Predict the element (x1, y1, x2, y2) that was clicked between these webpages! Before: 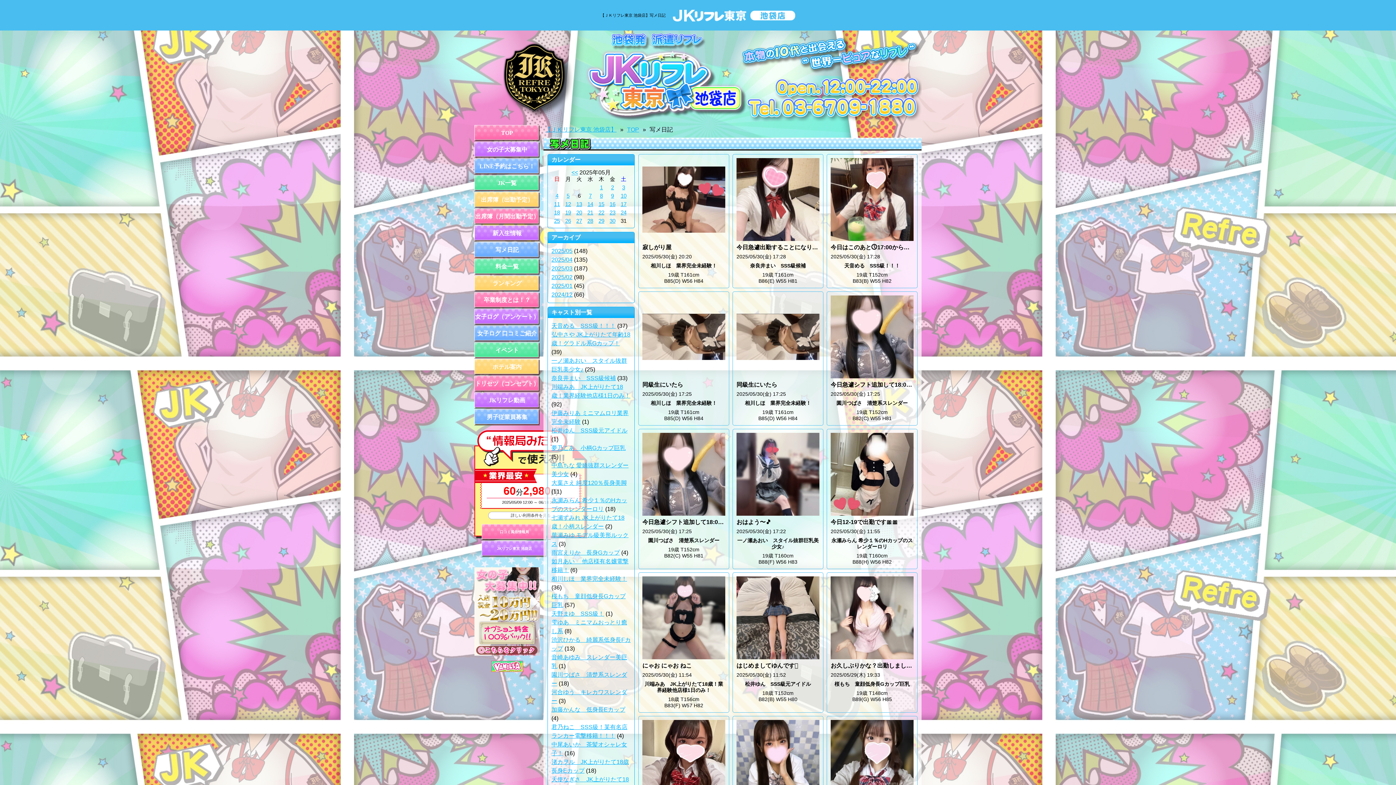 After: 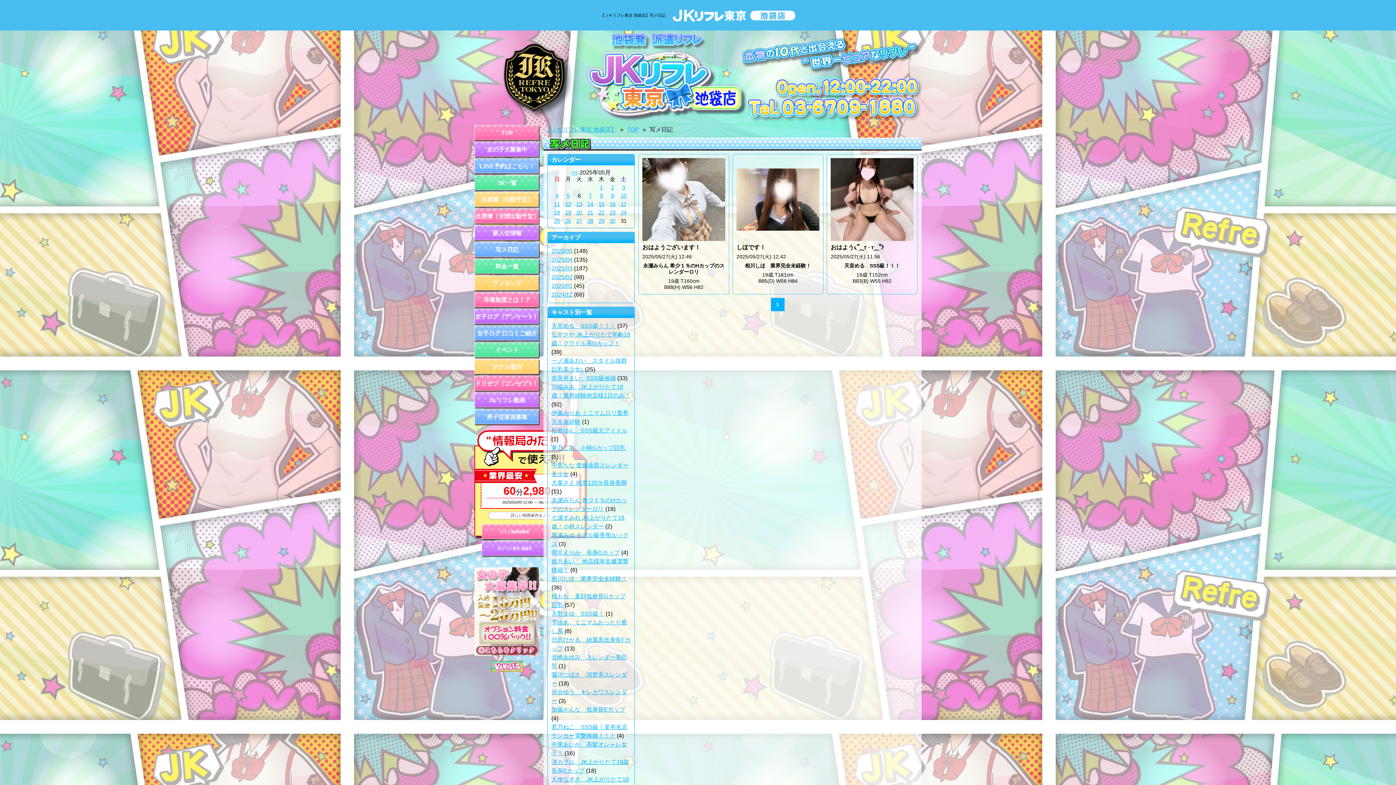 Action: label: 27 bbox: (576, 218, 582, 224)